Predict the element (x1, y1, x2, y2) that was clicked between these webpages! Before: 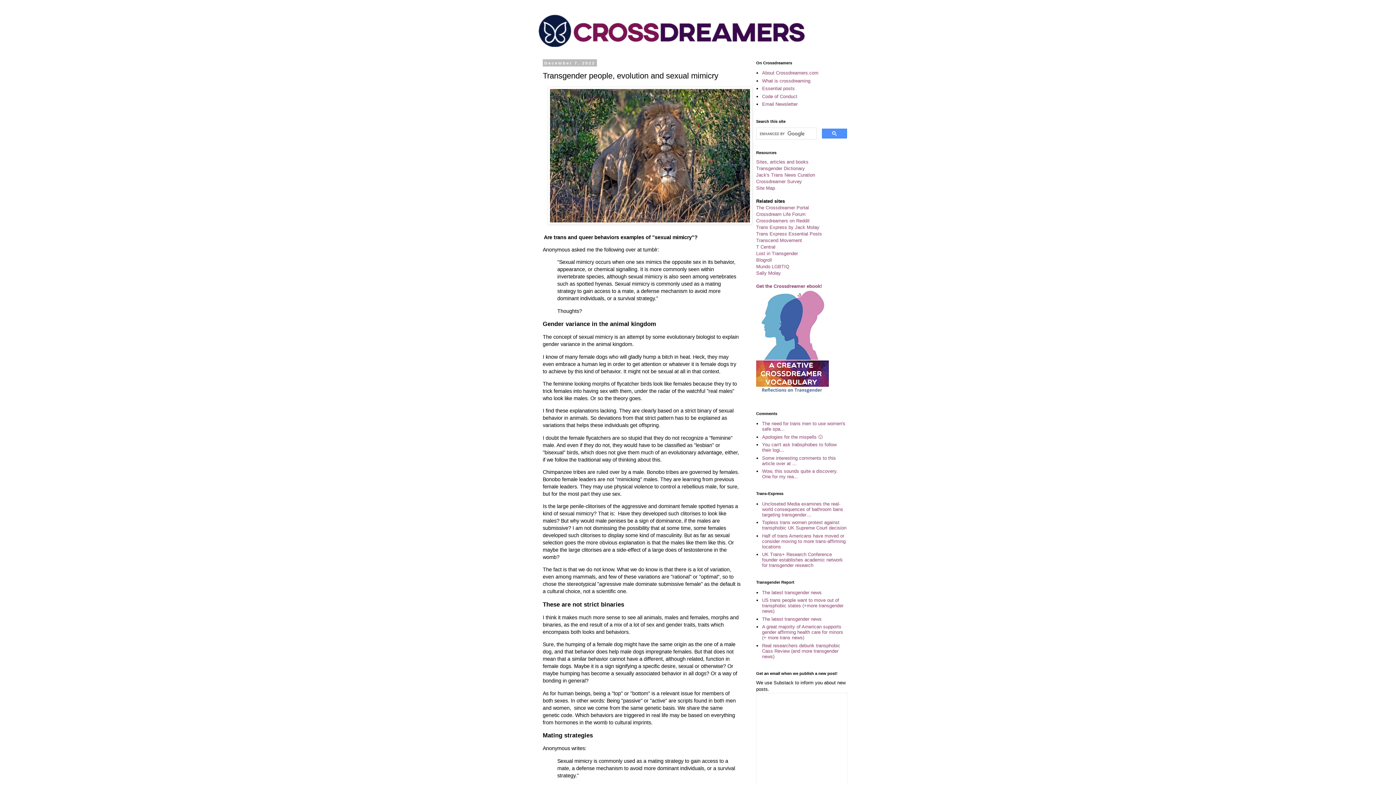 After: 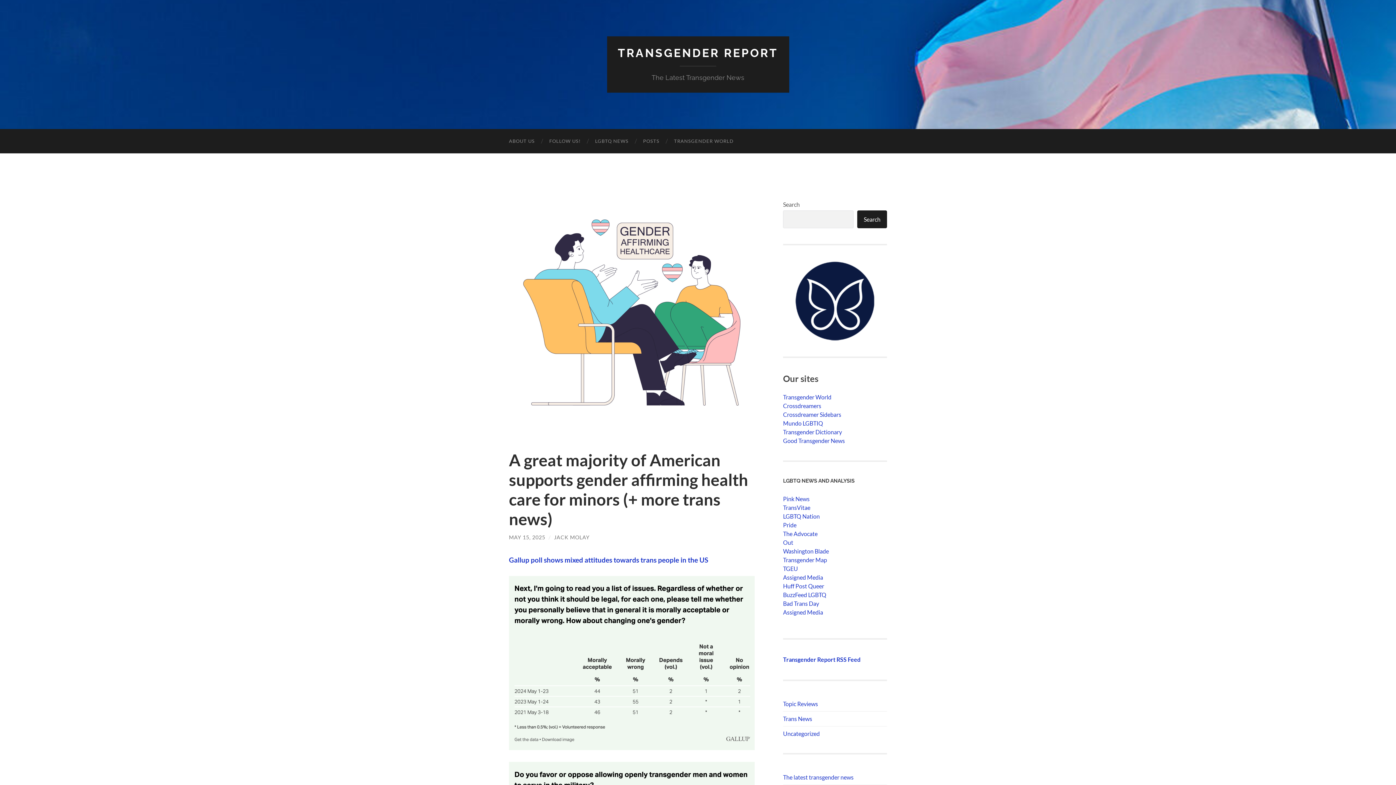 Action: label: A great majority of American supports gender affirming health care for minors (+ more trans news) bbox: (762, 624, 843, 640)